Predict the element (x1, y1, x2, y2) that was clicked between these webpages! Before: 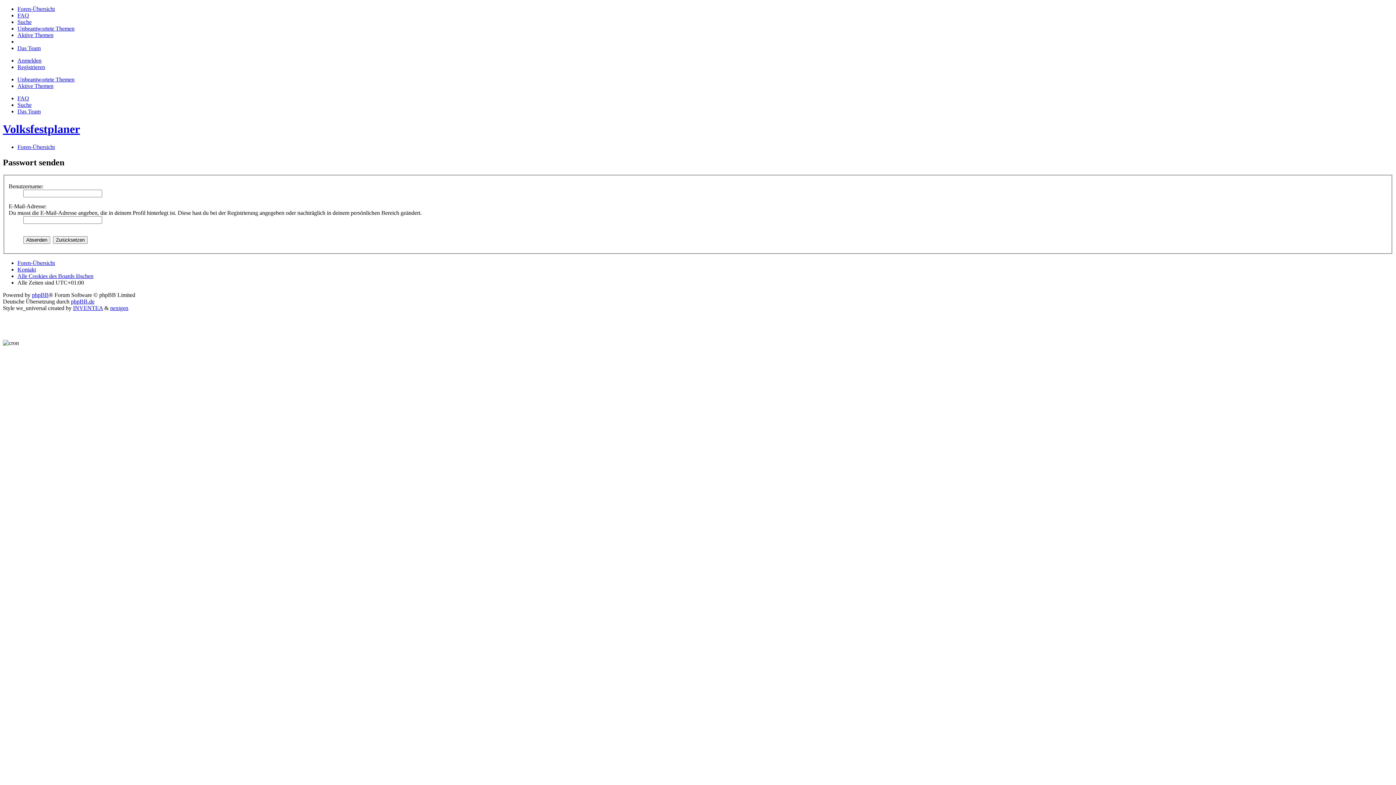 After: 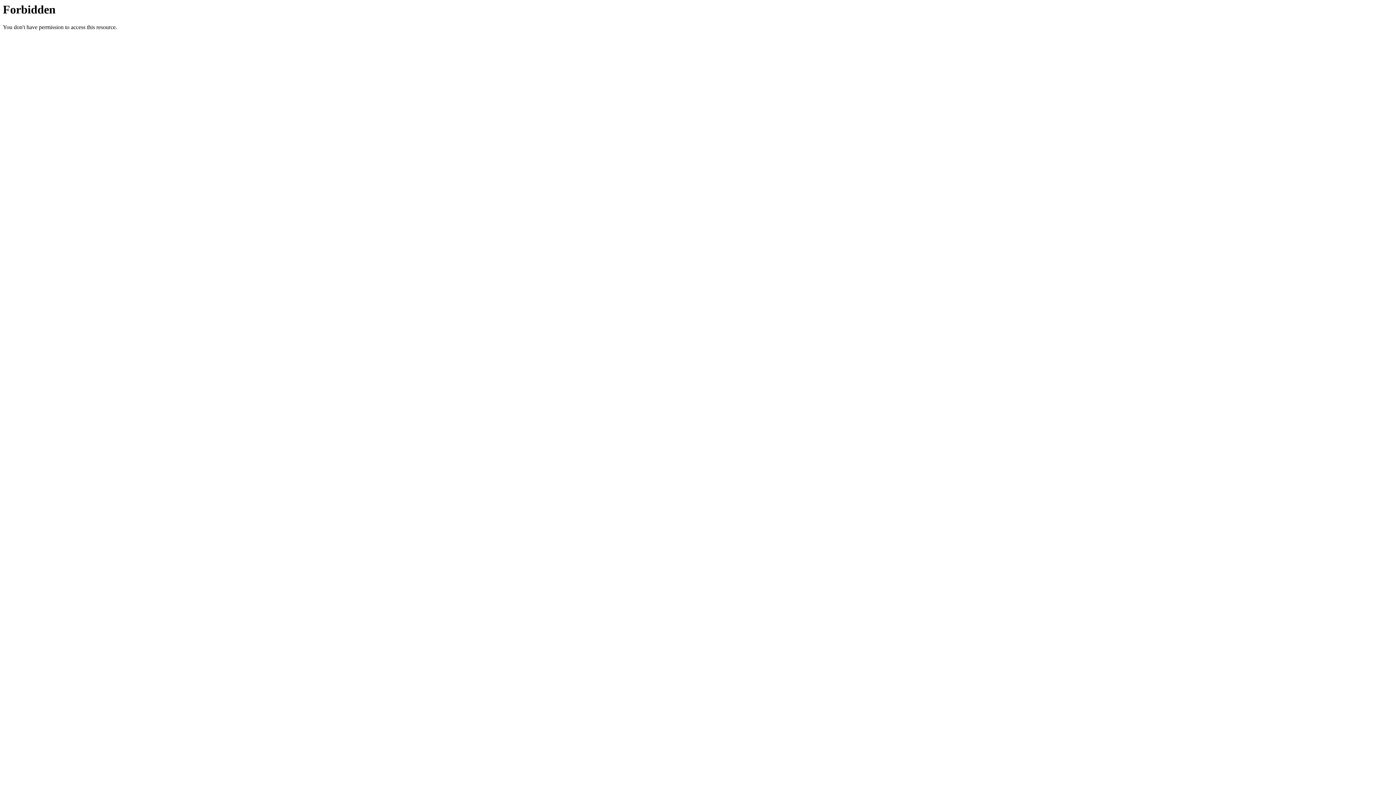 Action: bbox: (110, 305, 128, 311) label: nextgen